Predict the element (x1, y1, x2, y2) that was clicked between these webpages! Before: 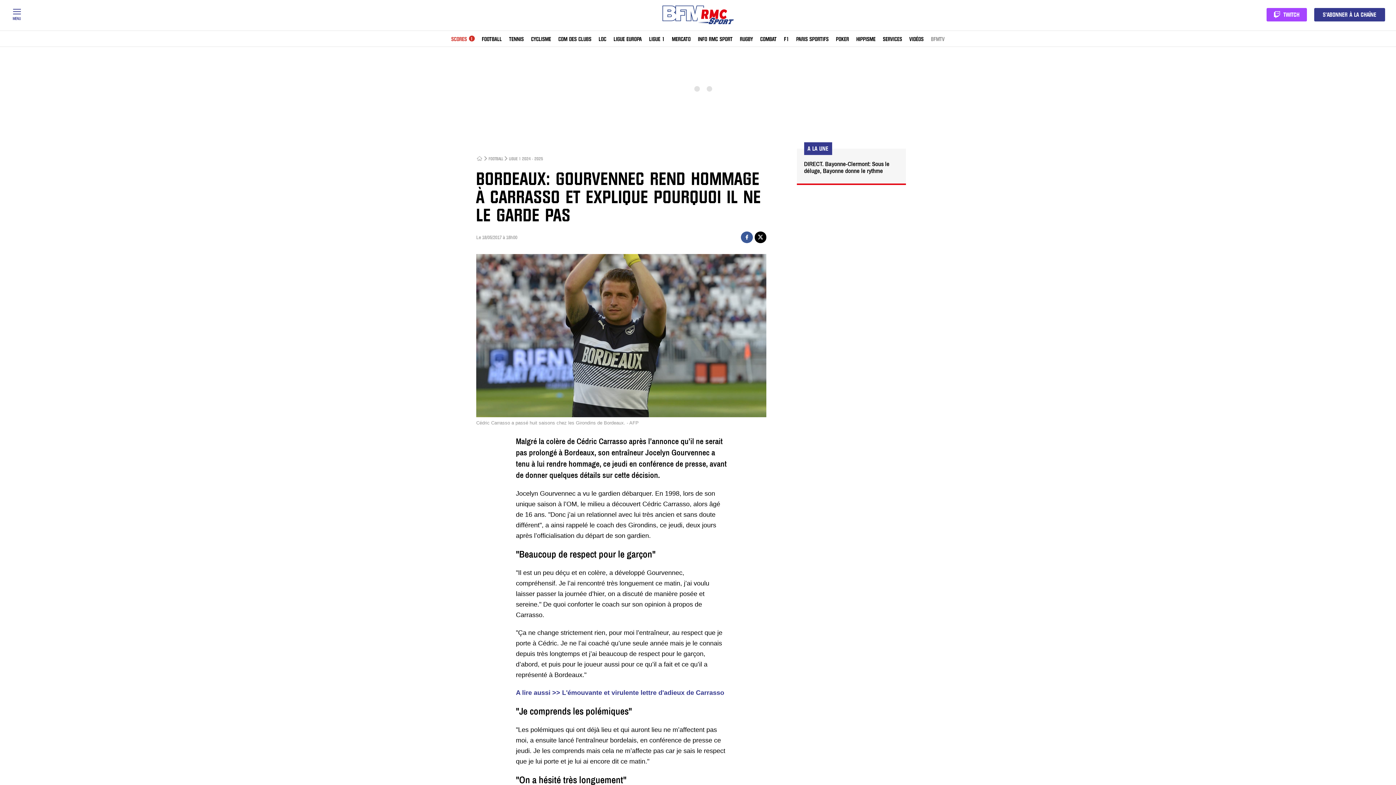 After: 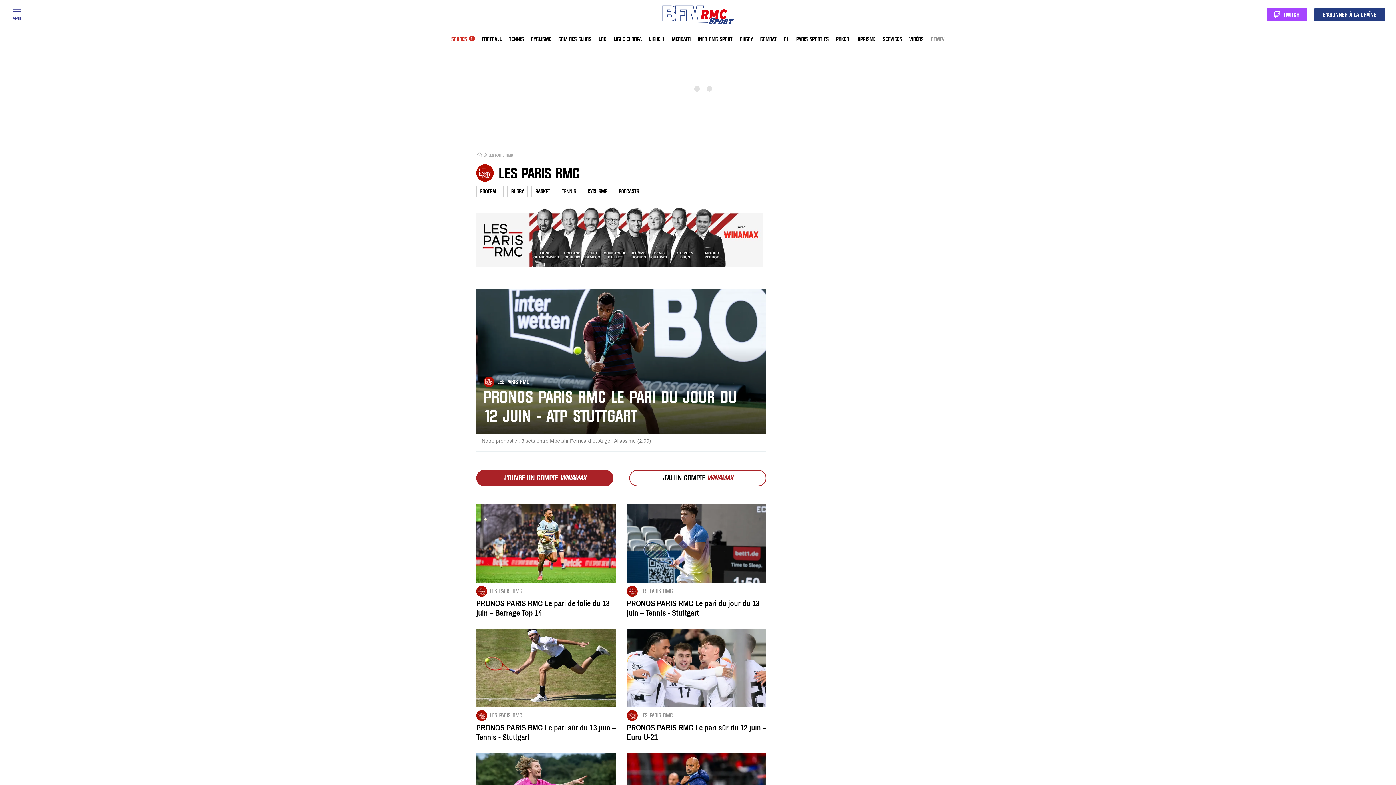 Action: bbox: (796, 37, 828, 41) label: PARIS SPORTIFS